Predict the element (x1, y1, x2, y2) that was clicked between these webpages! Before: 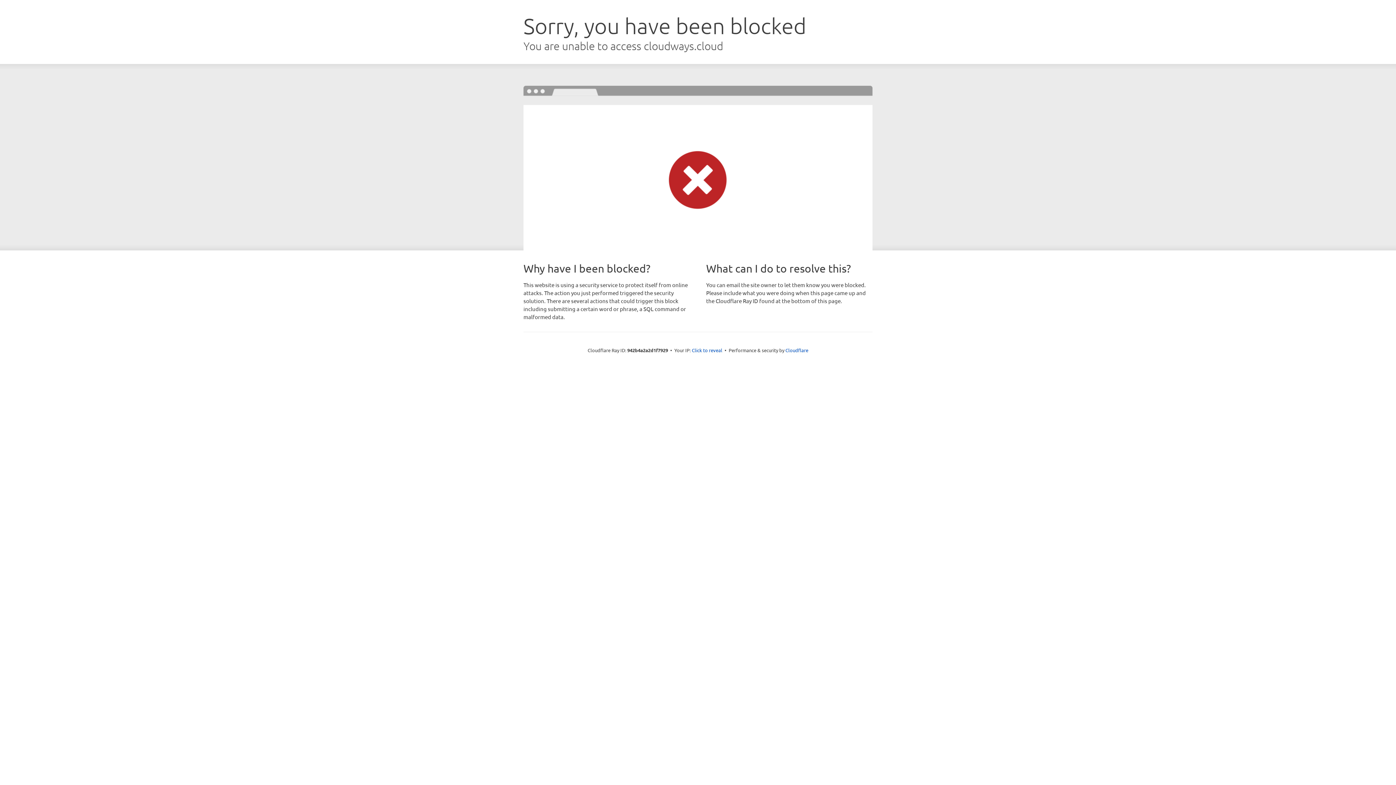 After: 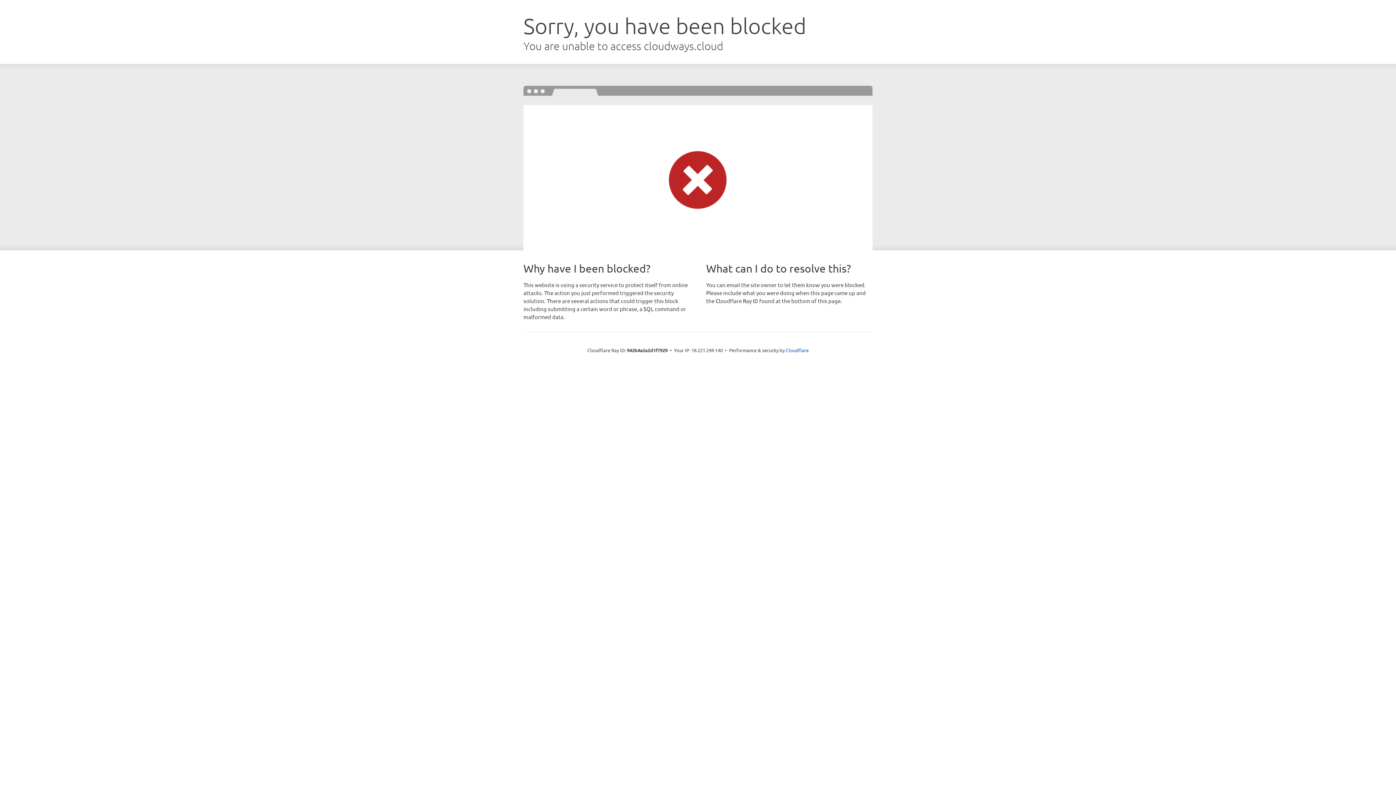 Action: label: Click to reveal bbox: (692, 346, 722, 353)